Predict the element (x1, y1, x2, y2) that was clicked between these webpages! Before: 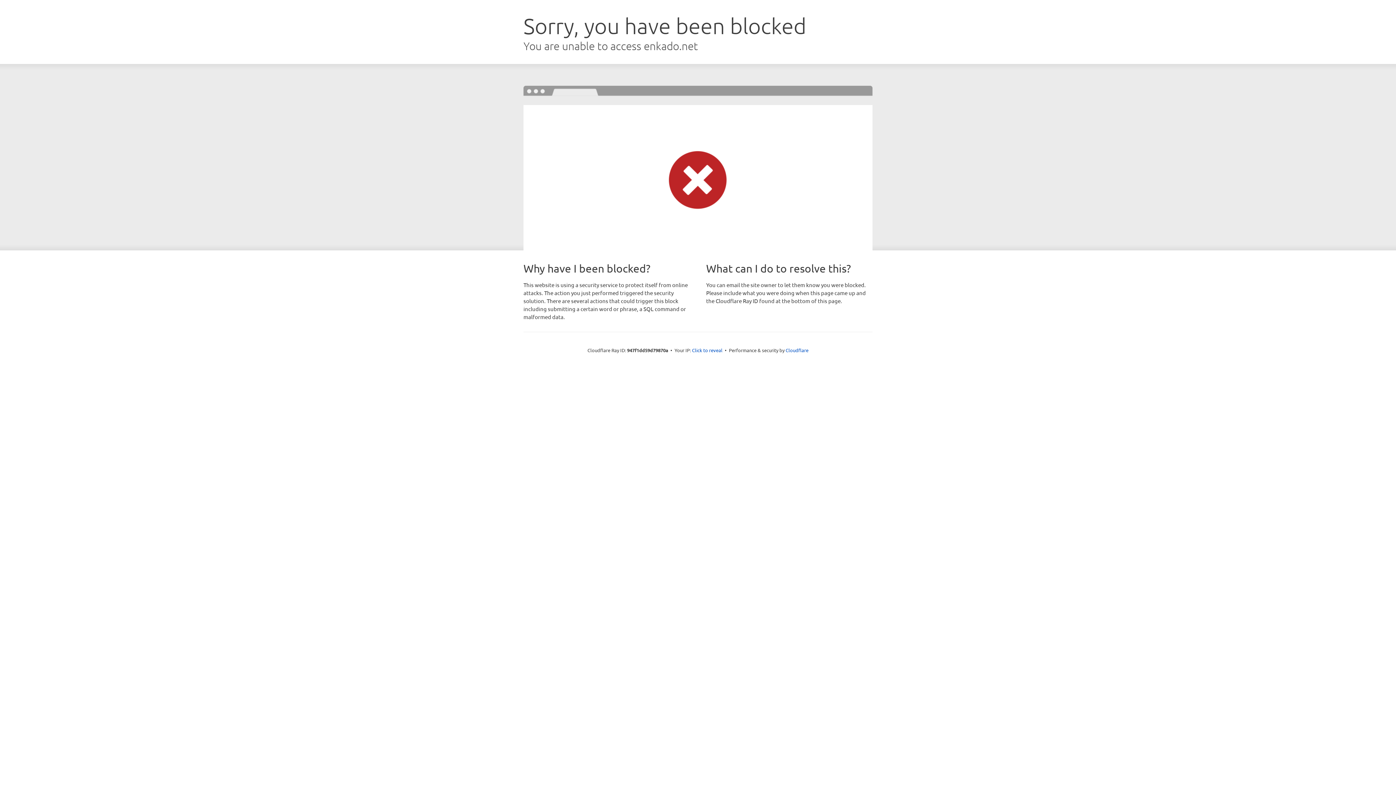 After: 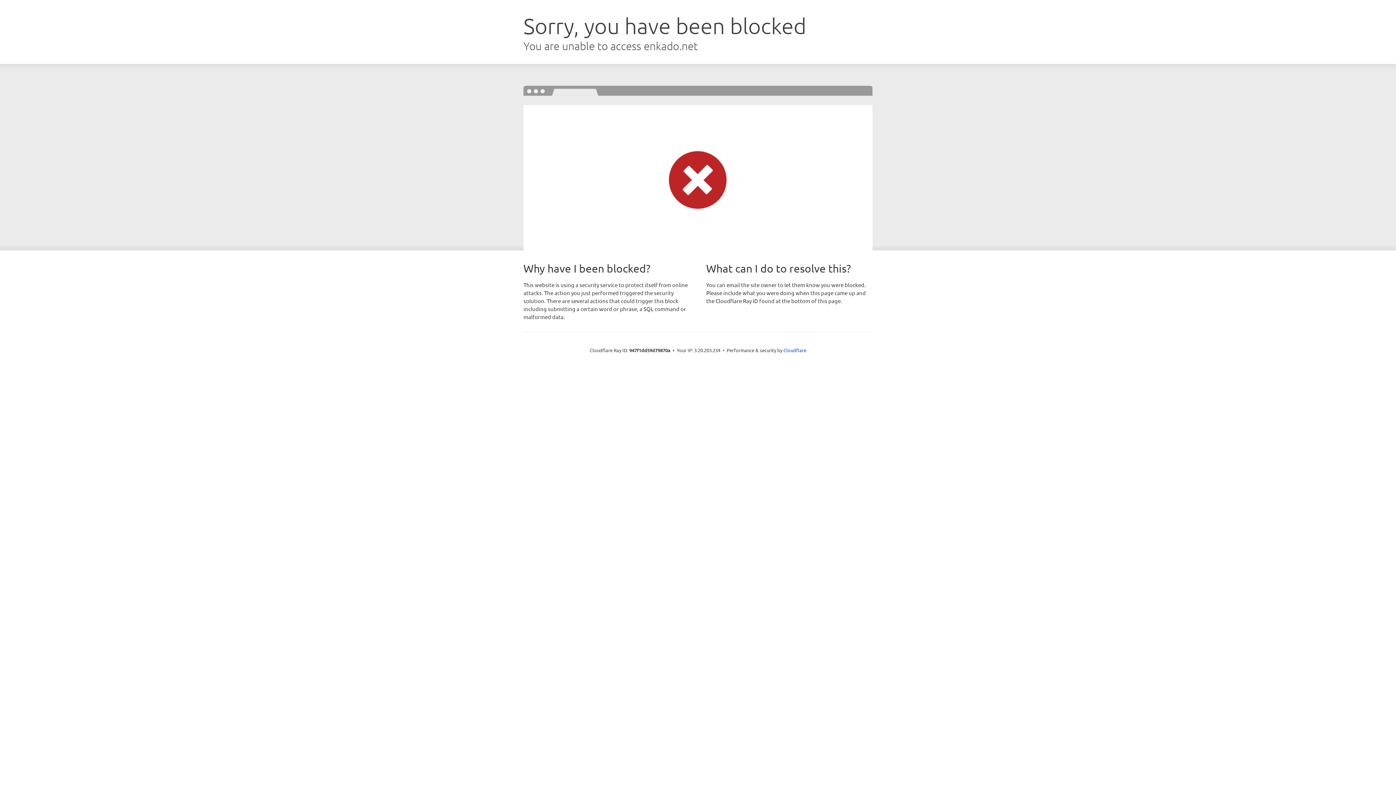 Action: bbox: (692, 346, 722, 353) label: Click to reveal